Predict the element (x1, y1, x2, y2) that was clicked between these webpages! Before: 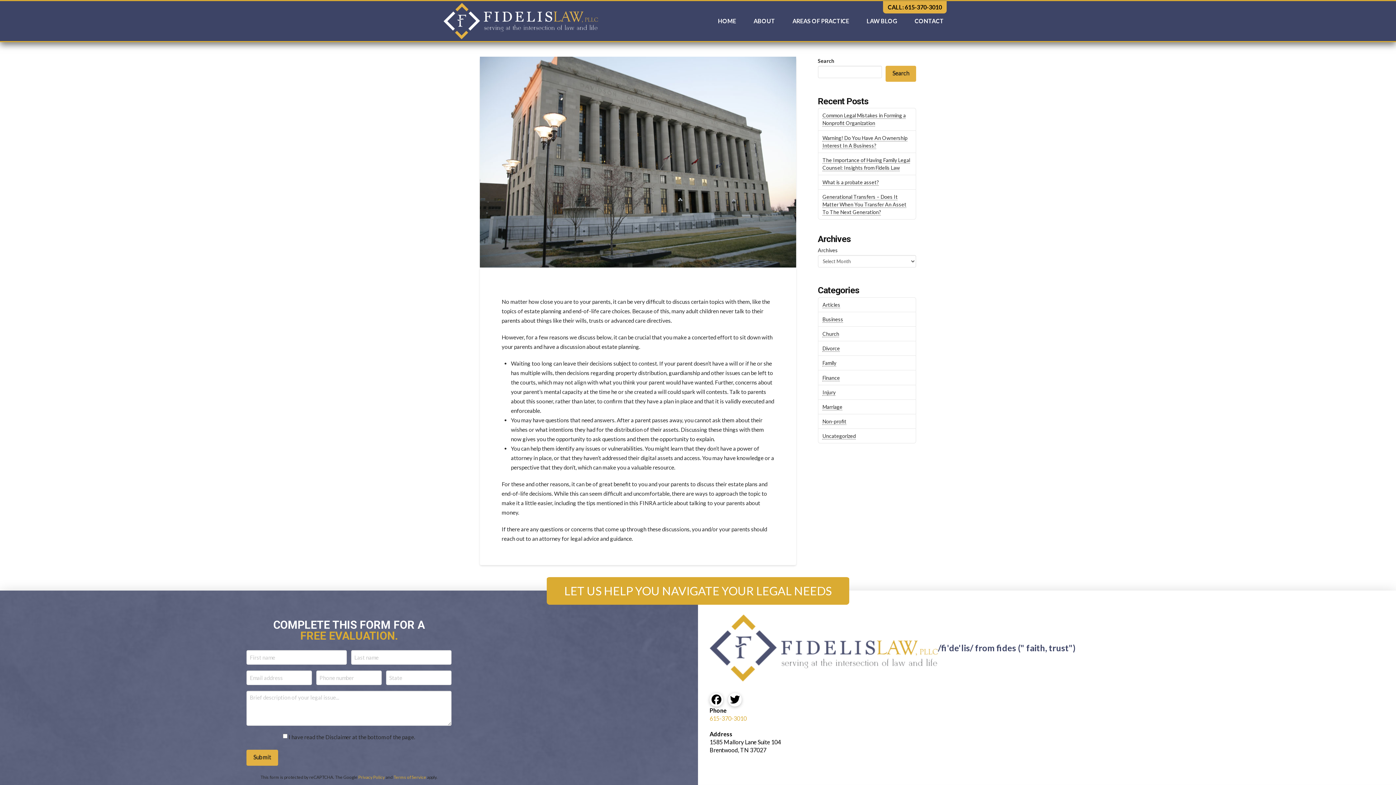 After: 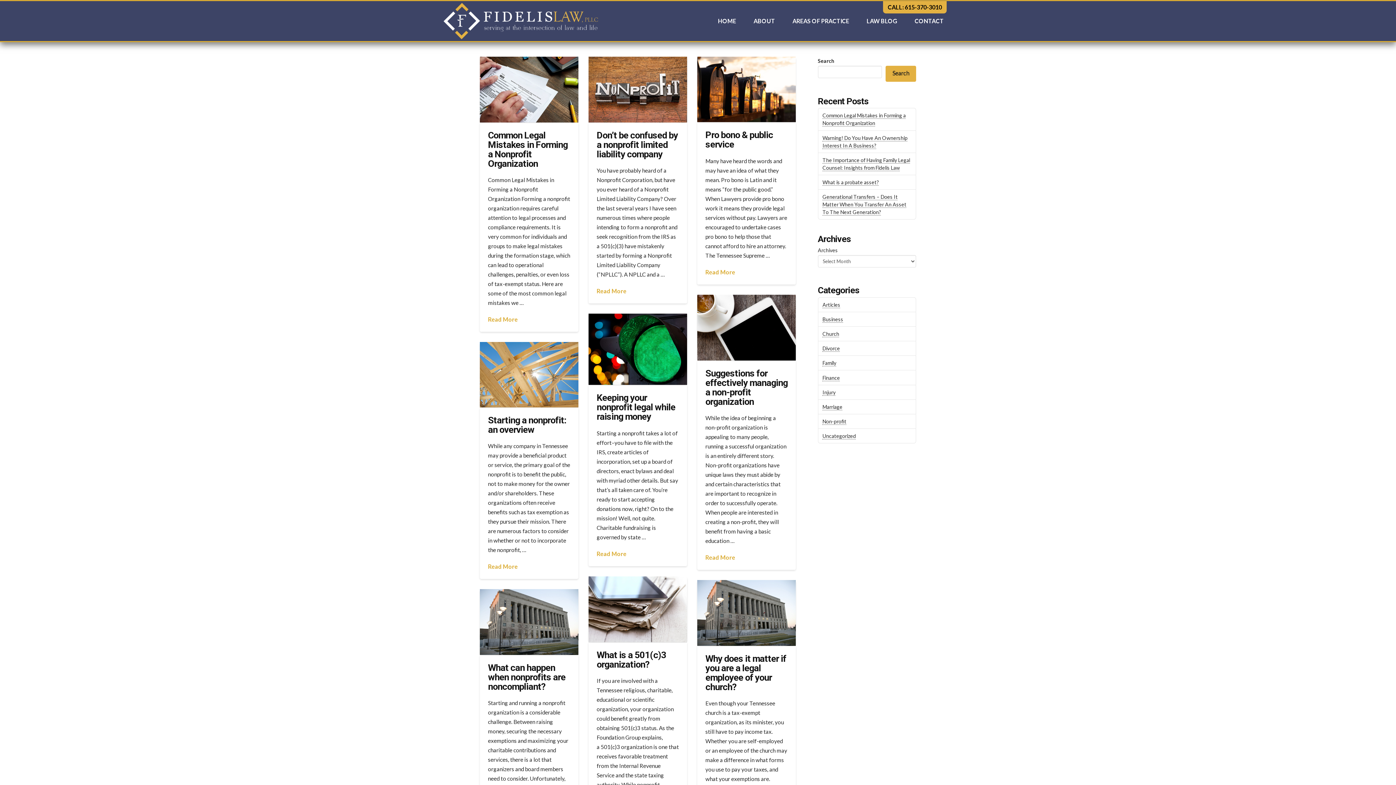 Action: bbox: (822, 418, 846, 425) label: Non-profit